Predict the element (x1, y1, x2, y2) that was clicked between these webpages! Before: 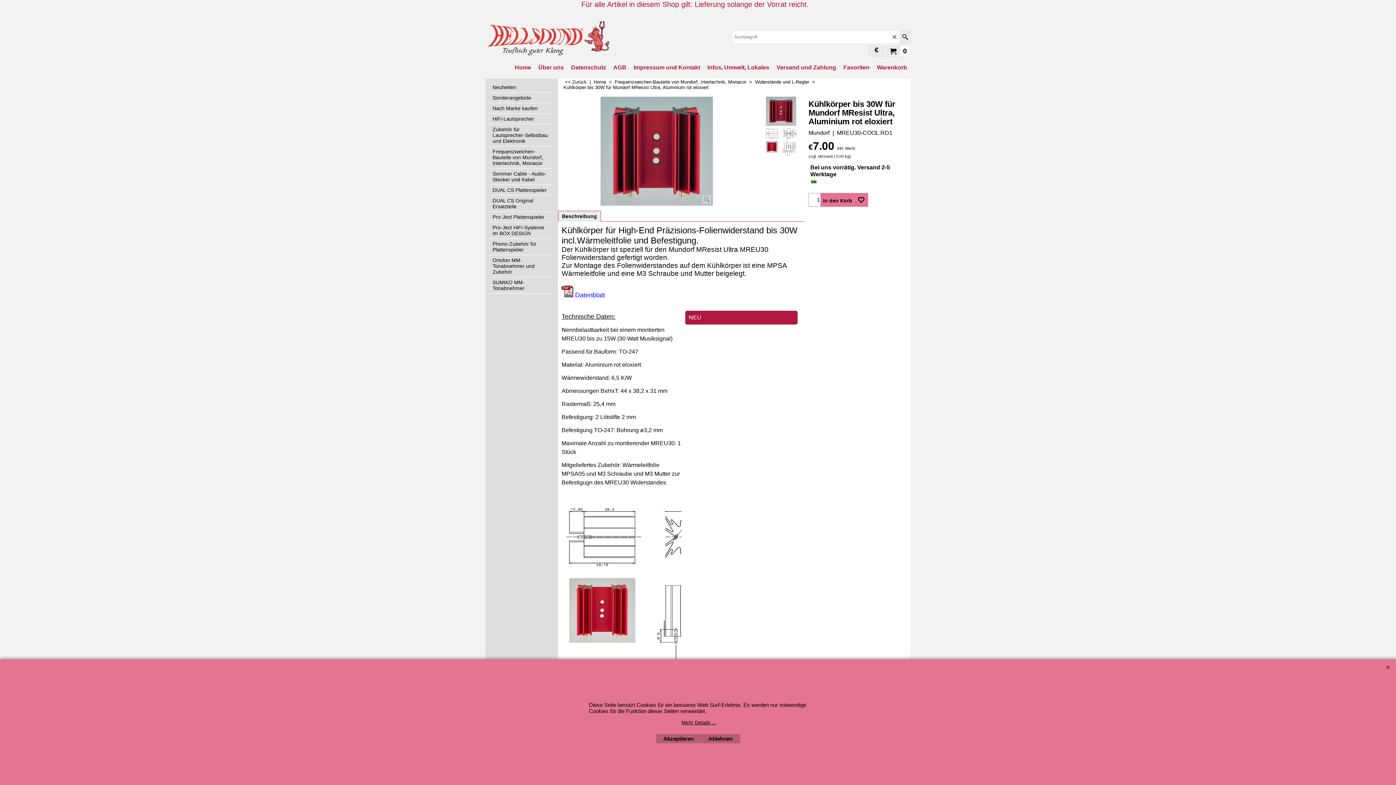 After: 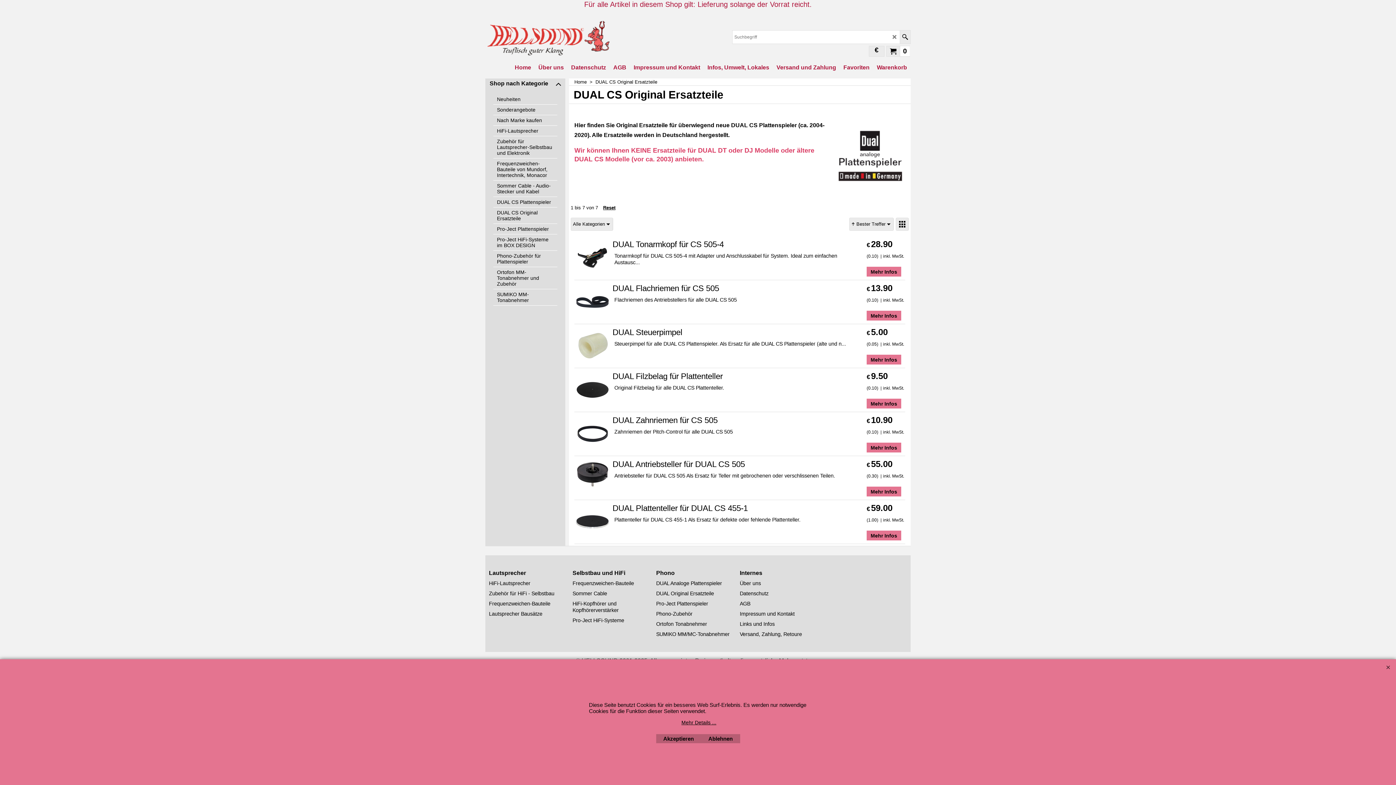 Action: bbox: (489, 195, 554, 212) label: DUAL CS Original Ersatzteile